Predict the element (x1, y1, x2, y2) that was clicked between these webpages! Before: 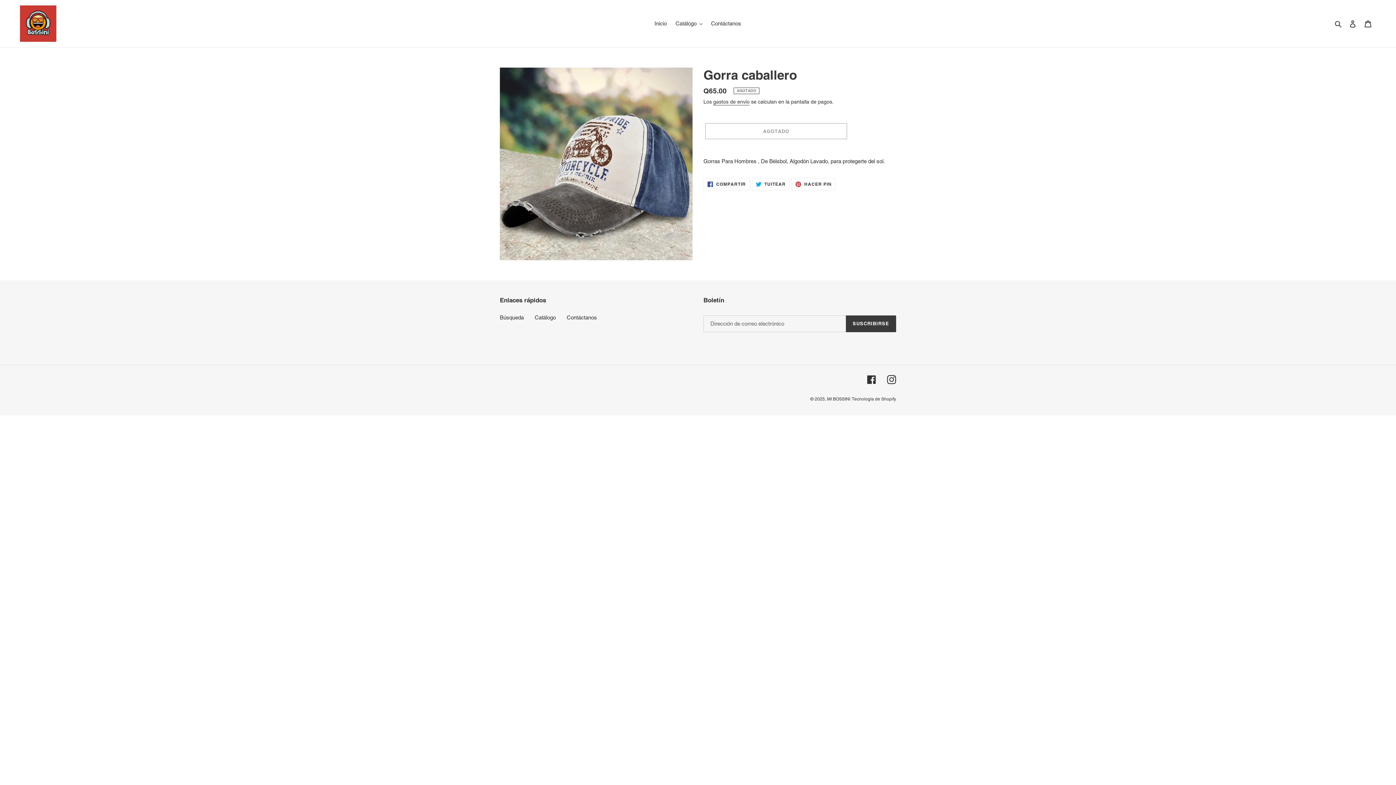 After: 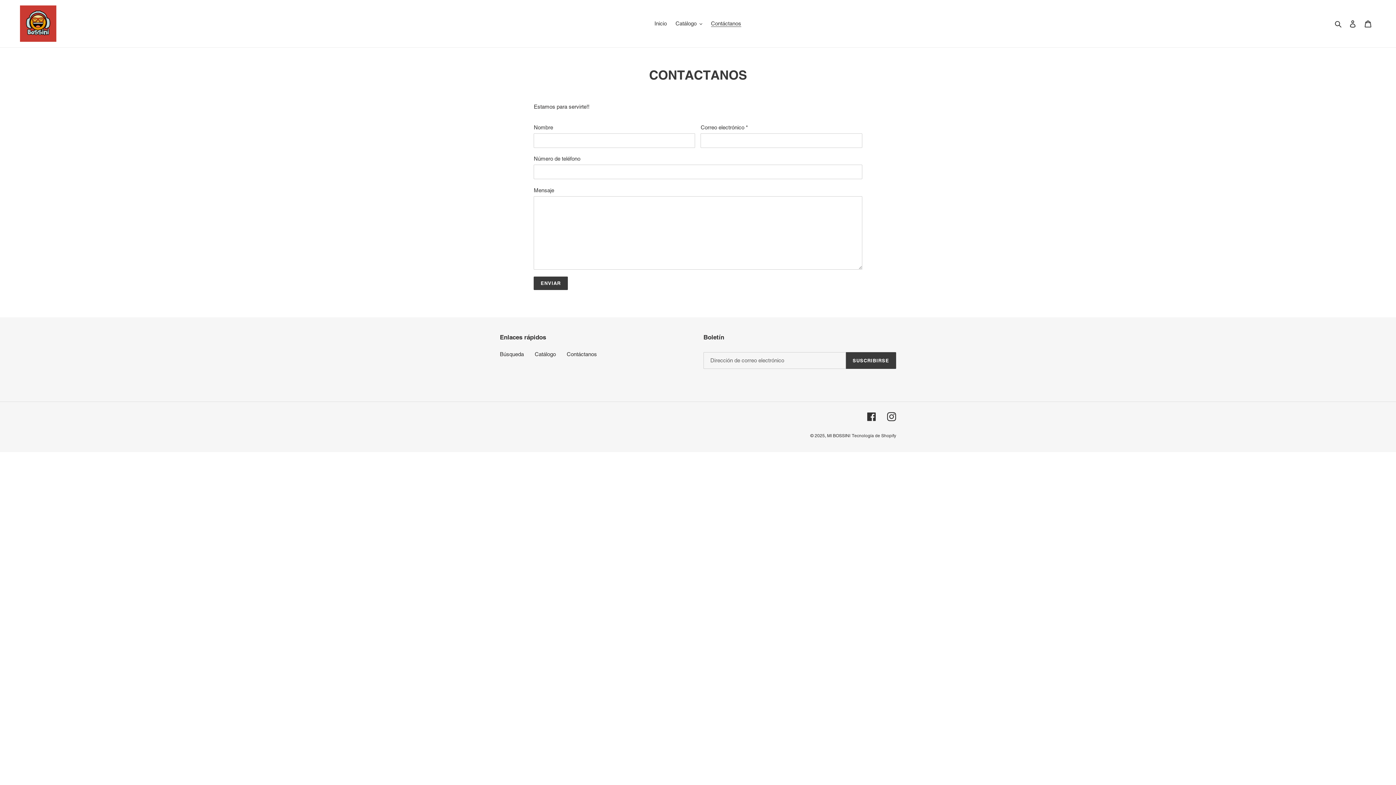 Action: bbox: (566, 314, 597, 320) label: Contáctanos